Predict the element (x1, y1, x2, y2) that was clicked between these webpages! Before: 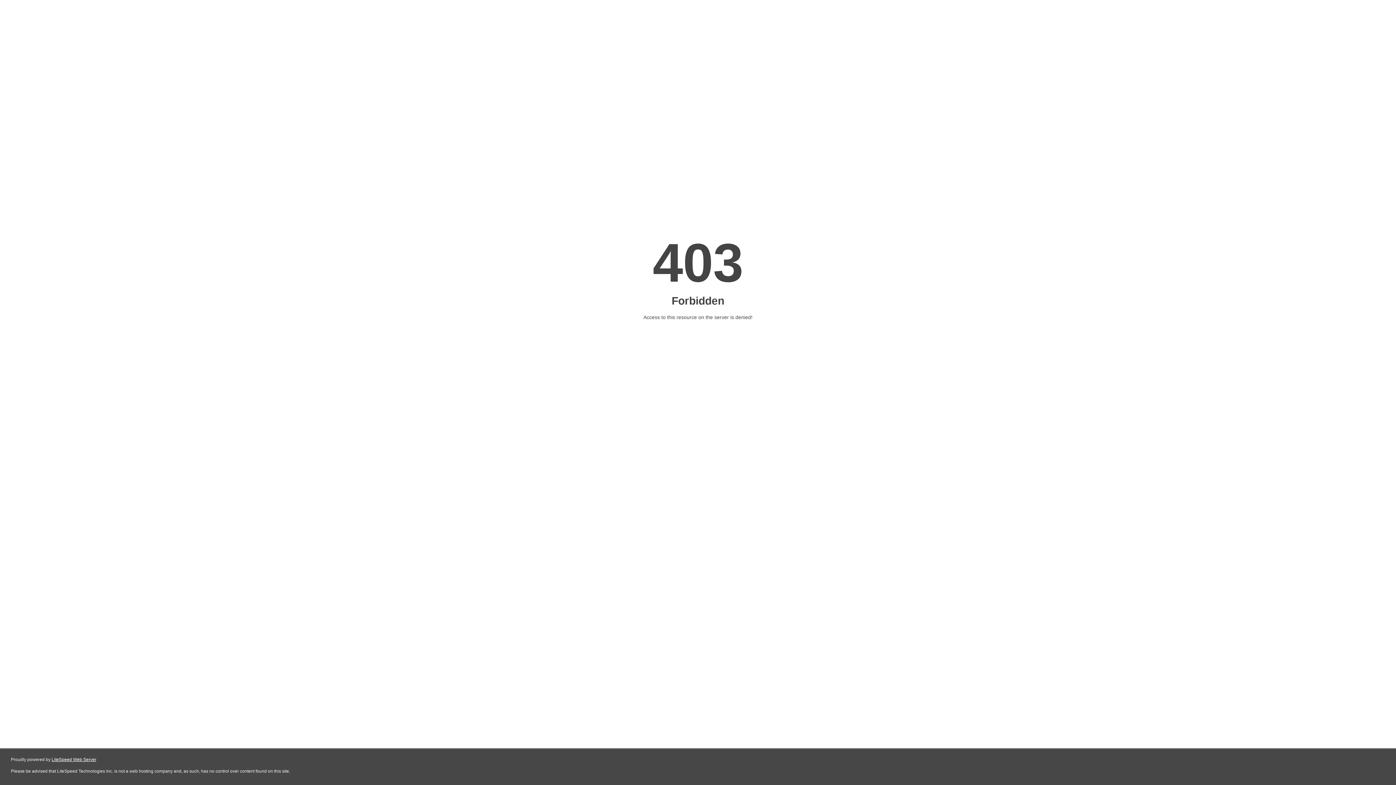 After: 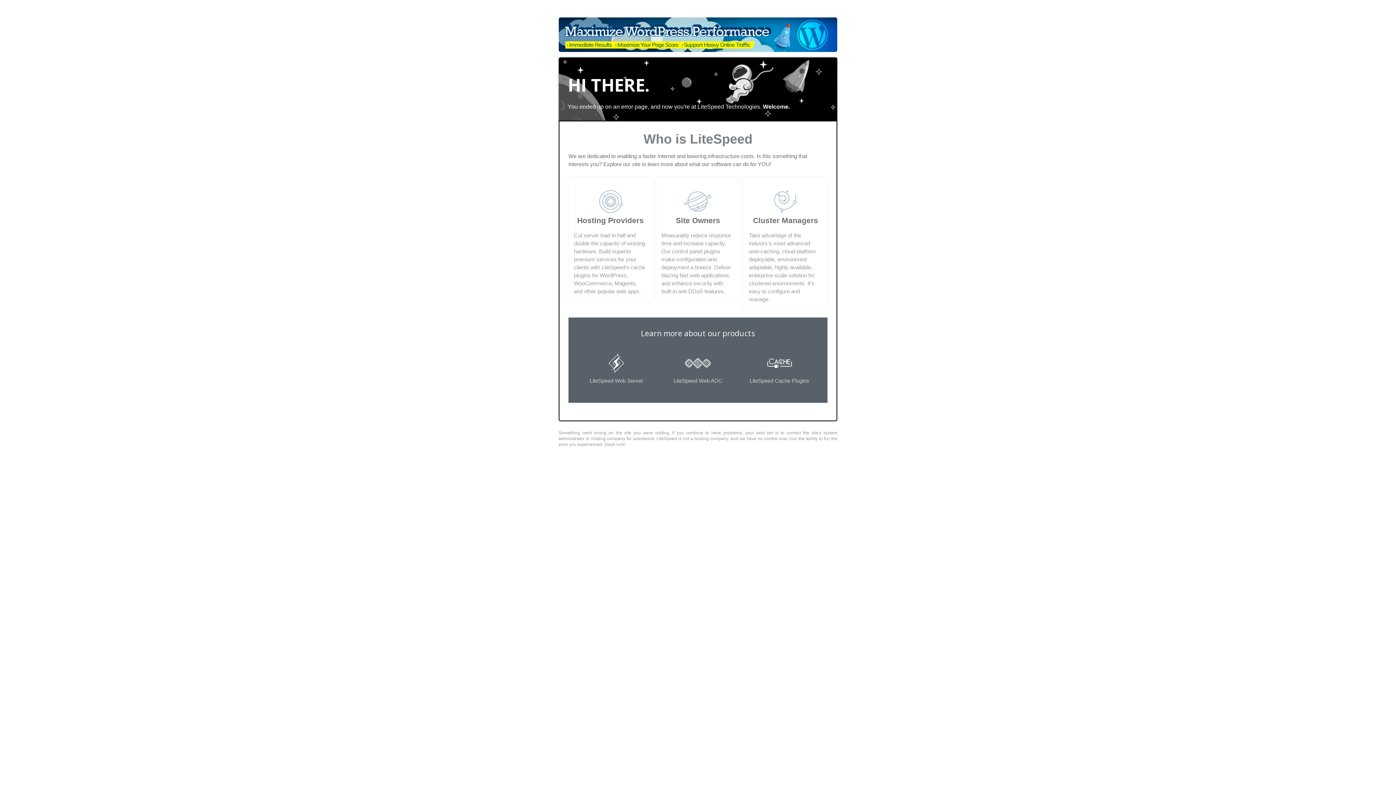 Action: label: LiteSpeed Web Server bbox: (51, 757, 96, 762)